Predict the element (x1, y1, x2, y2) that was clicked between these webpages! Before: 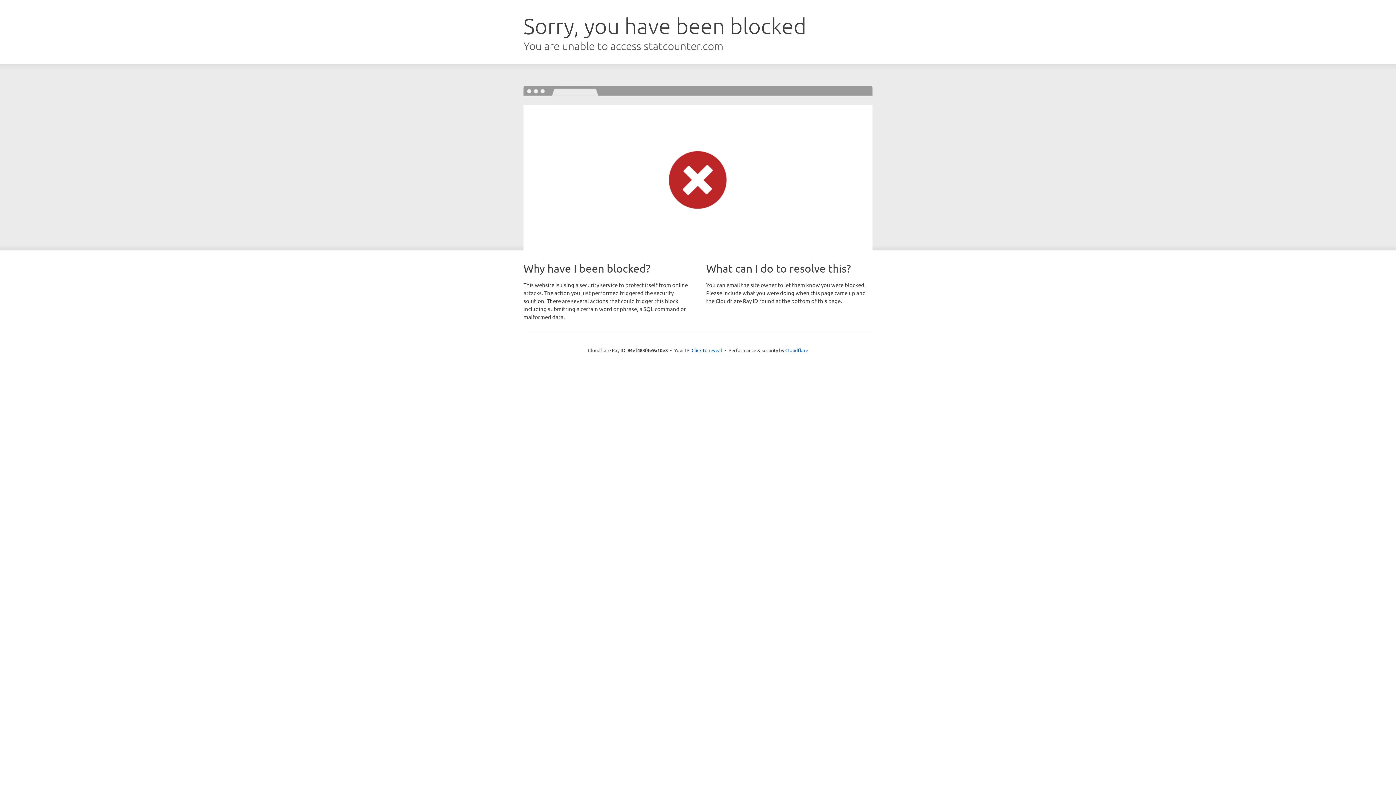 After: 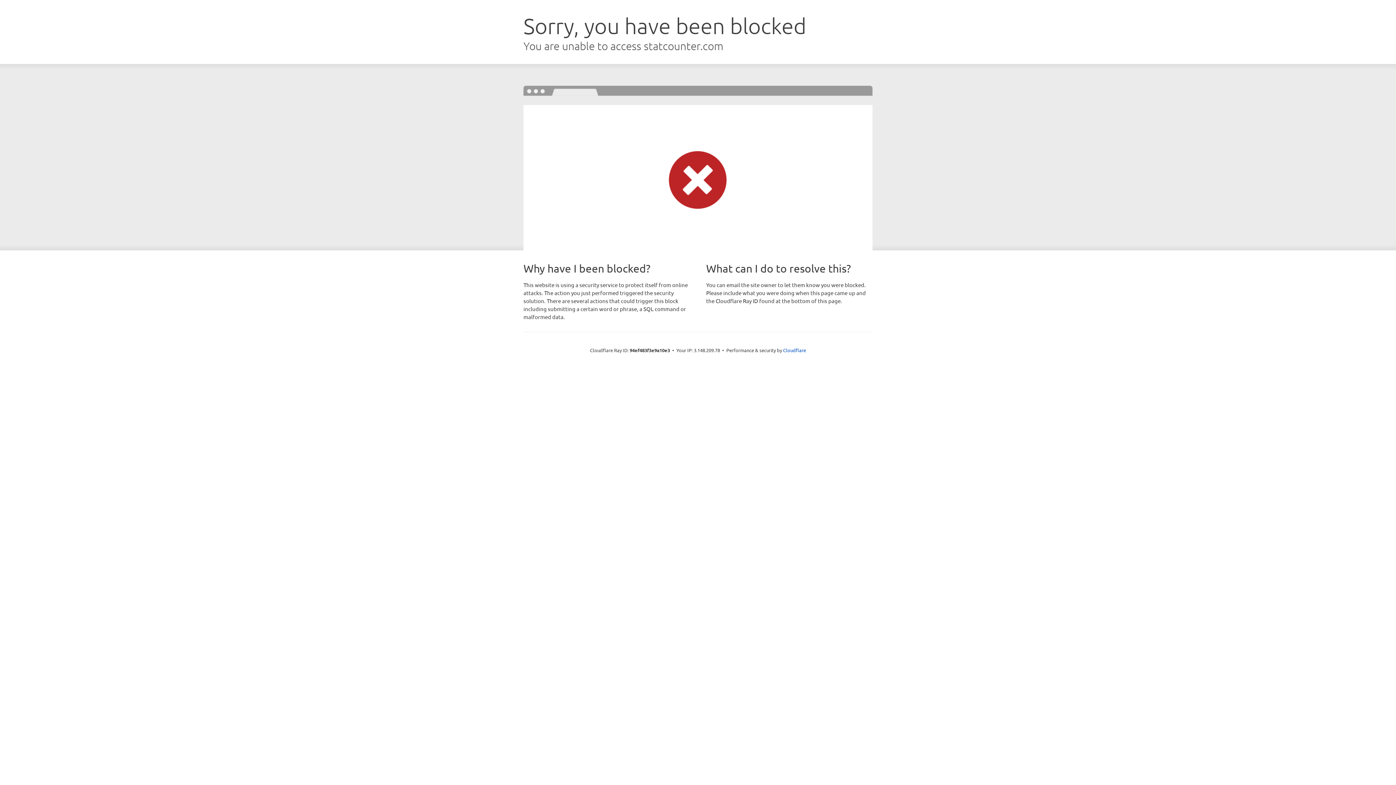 Action: label: Click to reveal bbox: (691, 346, 722, 353)